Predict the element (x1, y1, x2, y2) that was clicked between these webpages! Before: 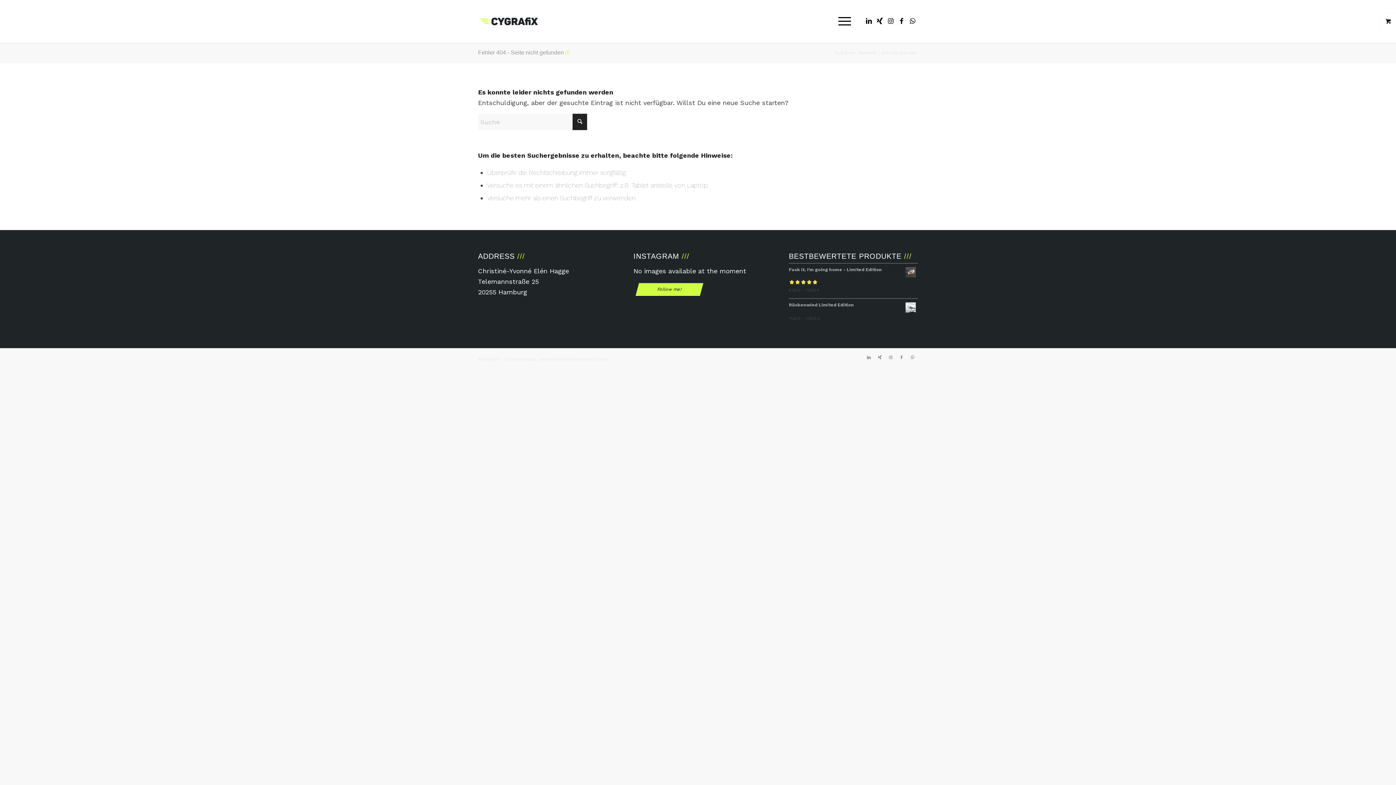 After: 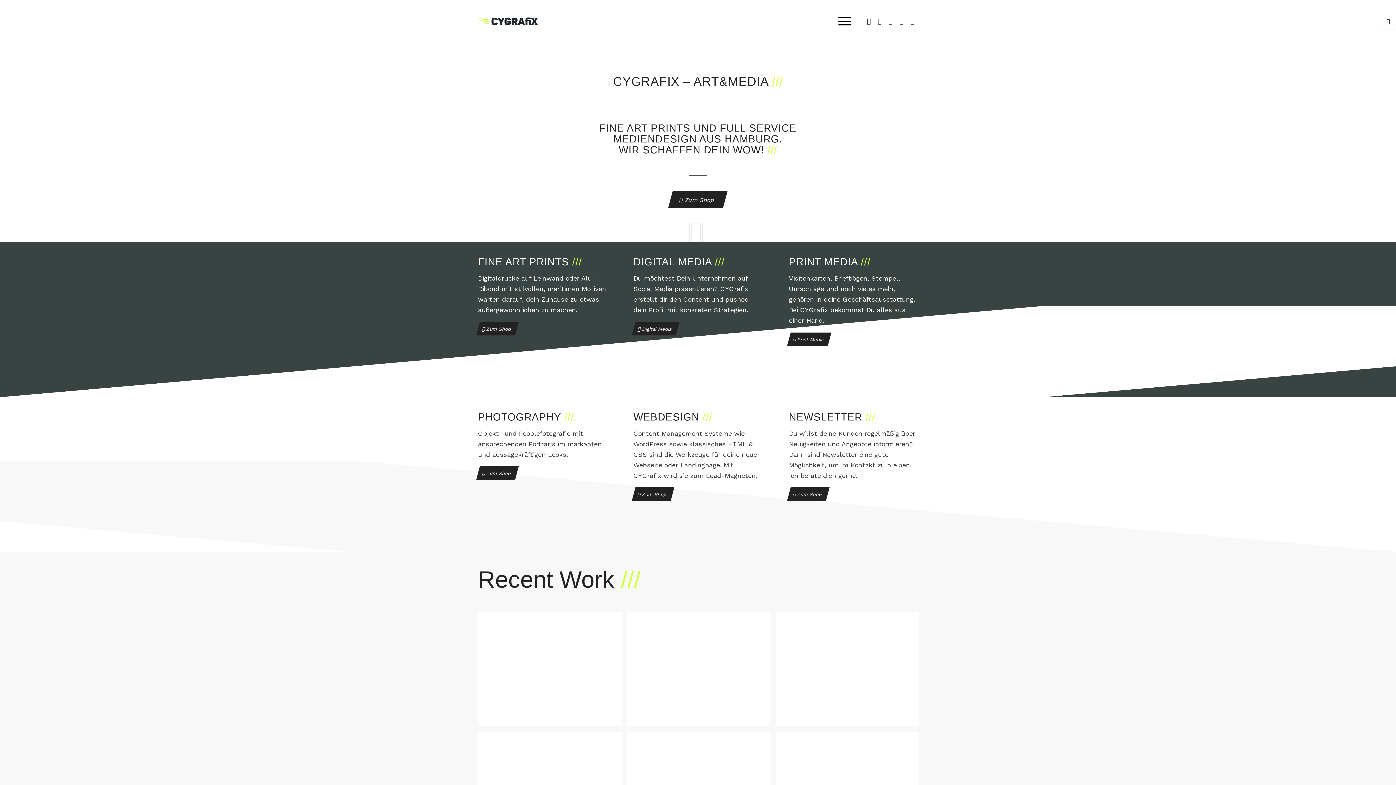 Action: label: 2025_CYG_Logo_curved bbox: (478, 0, 587, 42)